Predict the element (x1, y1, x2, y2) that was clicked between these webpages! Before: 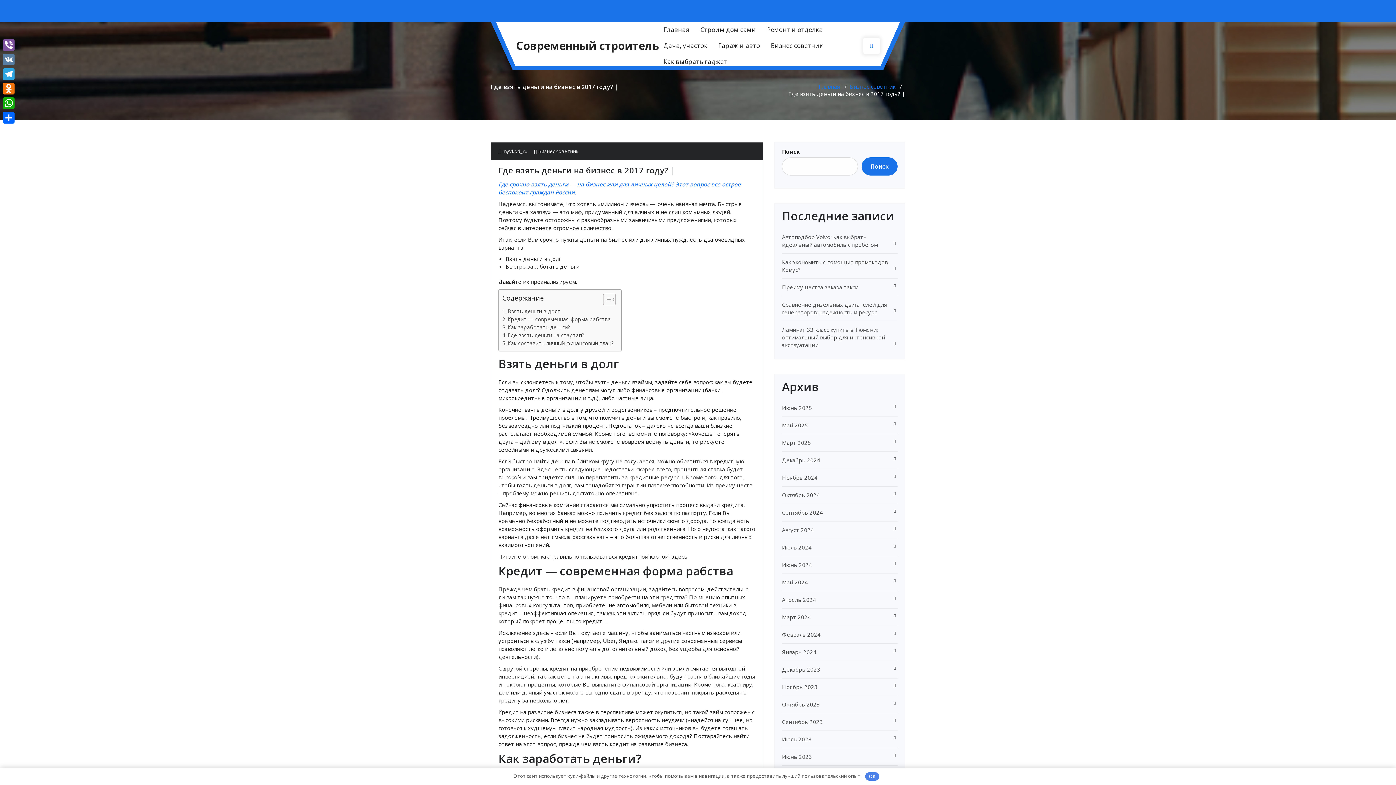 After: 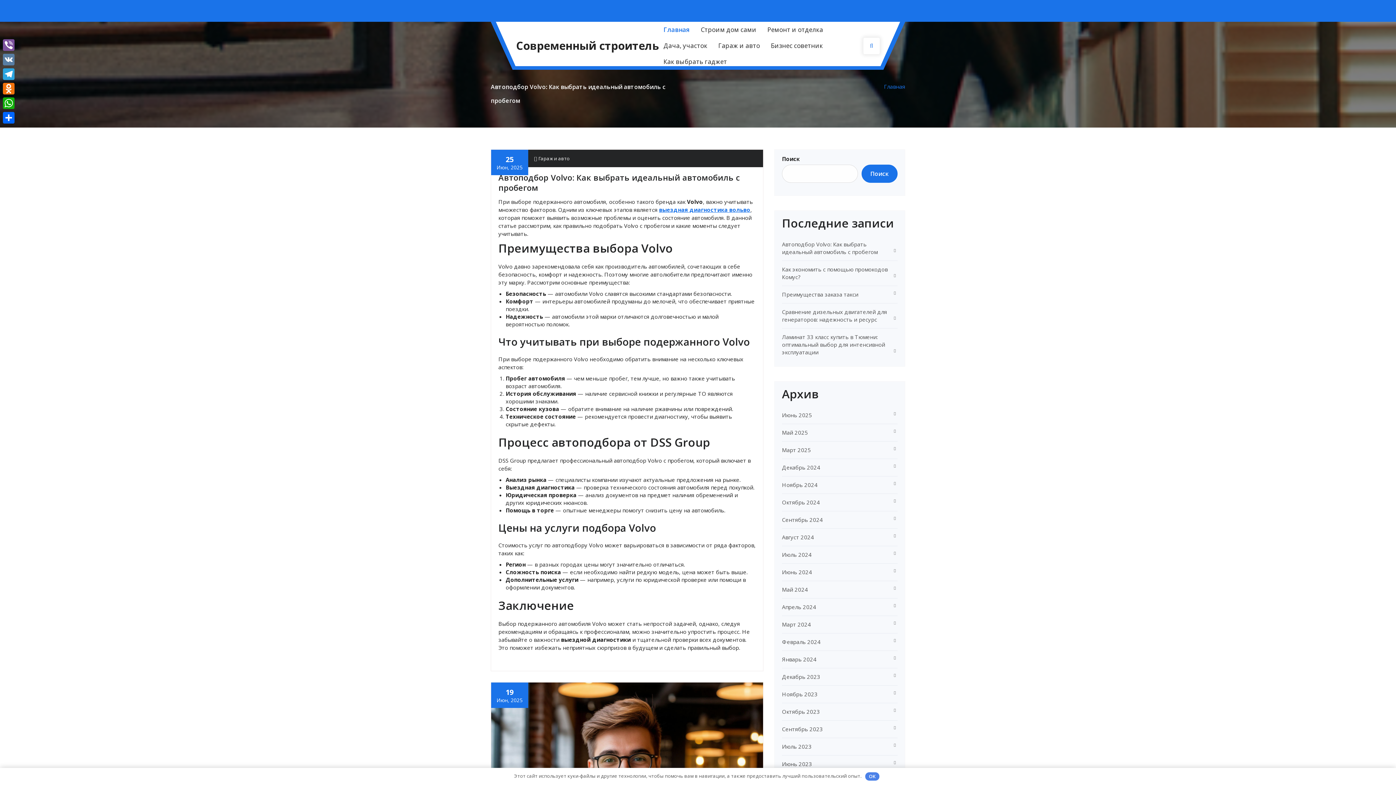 Action: bbox: (782, 753, 812, 760) label: Июнь 2023